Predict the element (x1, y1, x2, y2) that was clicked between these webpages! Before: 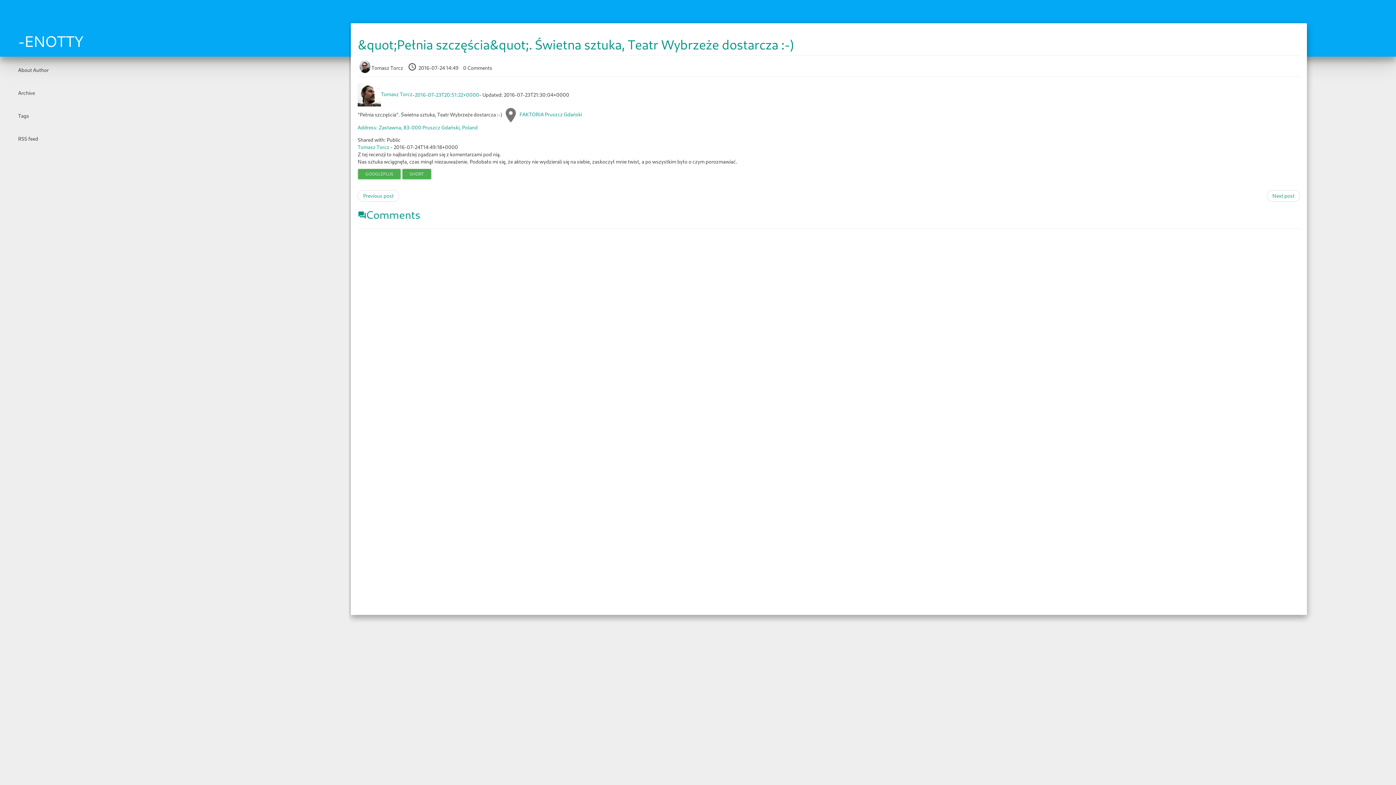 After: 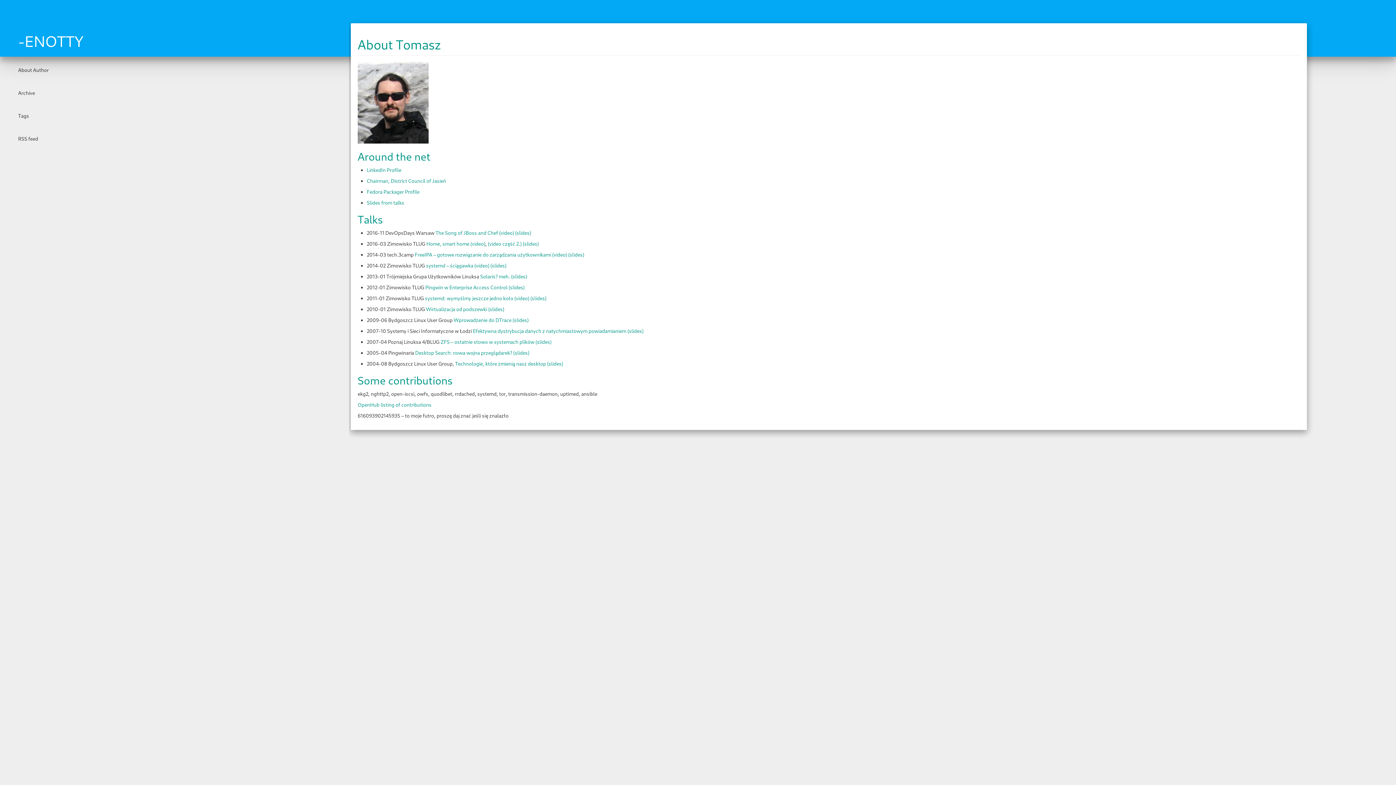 Action: bbox: (0, 59, 349, 81) label: About Author